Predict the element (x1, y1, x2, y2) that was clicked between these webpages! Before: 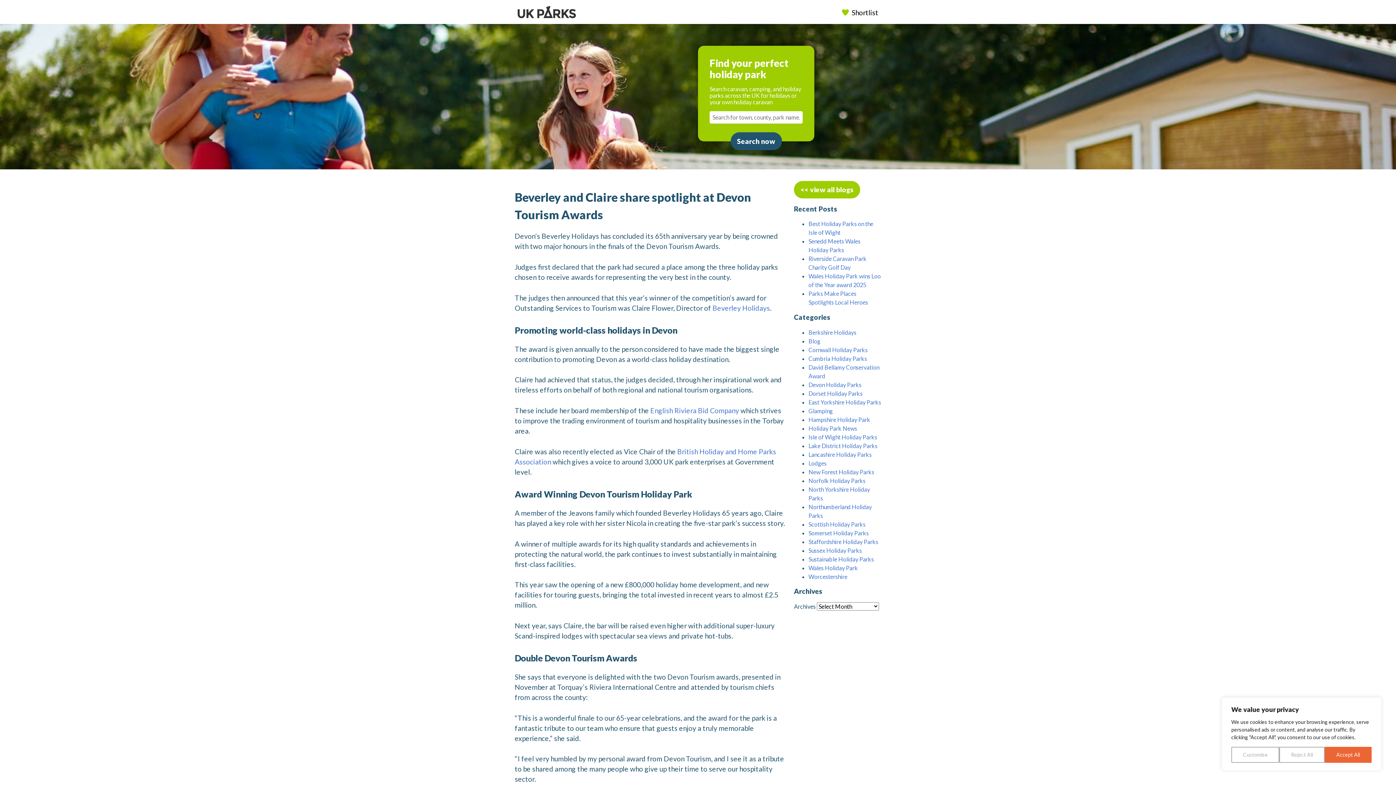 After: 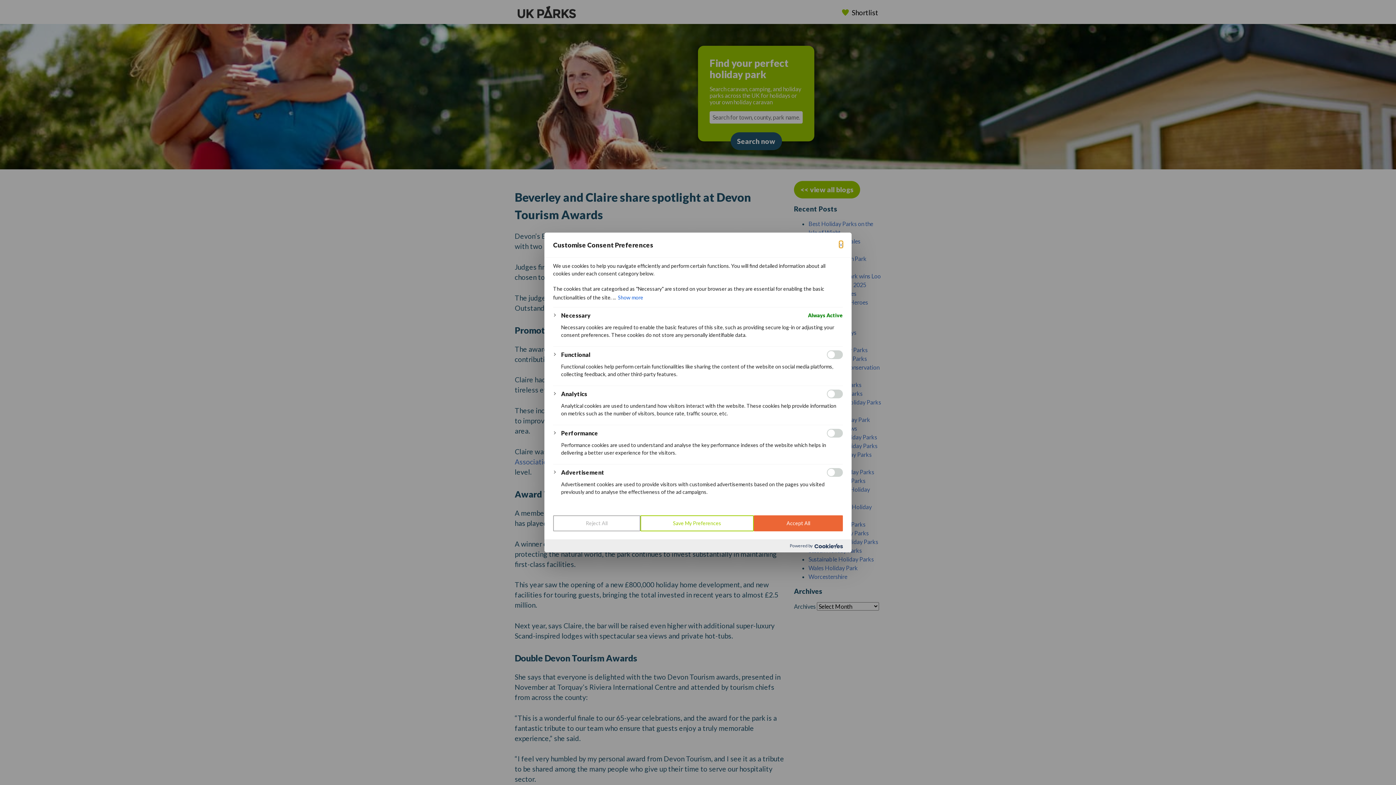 Action: label: Customise bbox: (1231, 747, 1279, 763)